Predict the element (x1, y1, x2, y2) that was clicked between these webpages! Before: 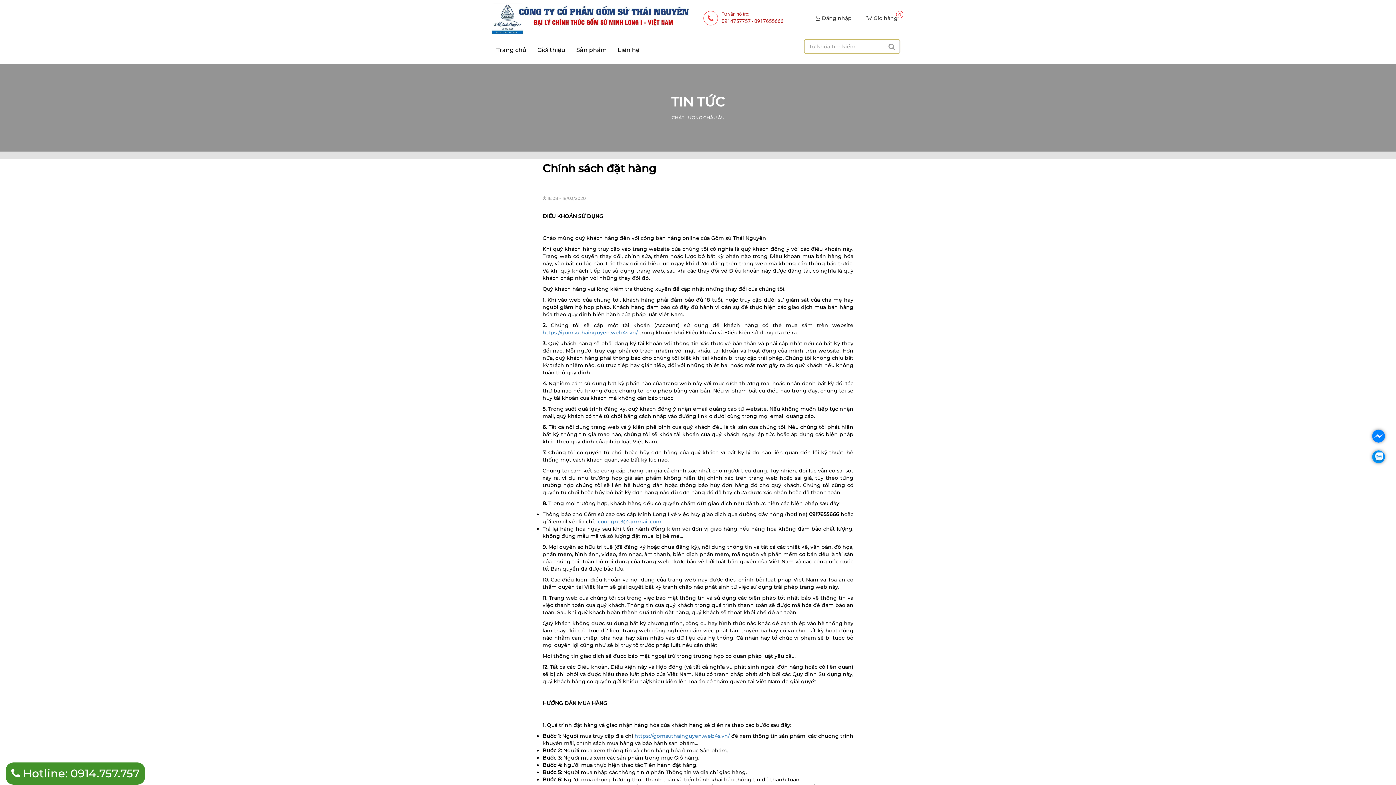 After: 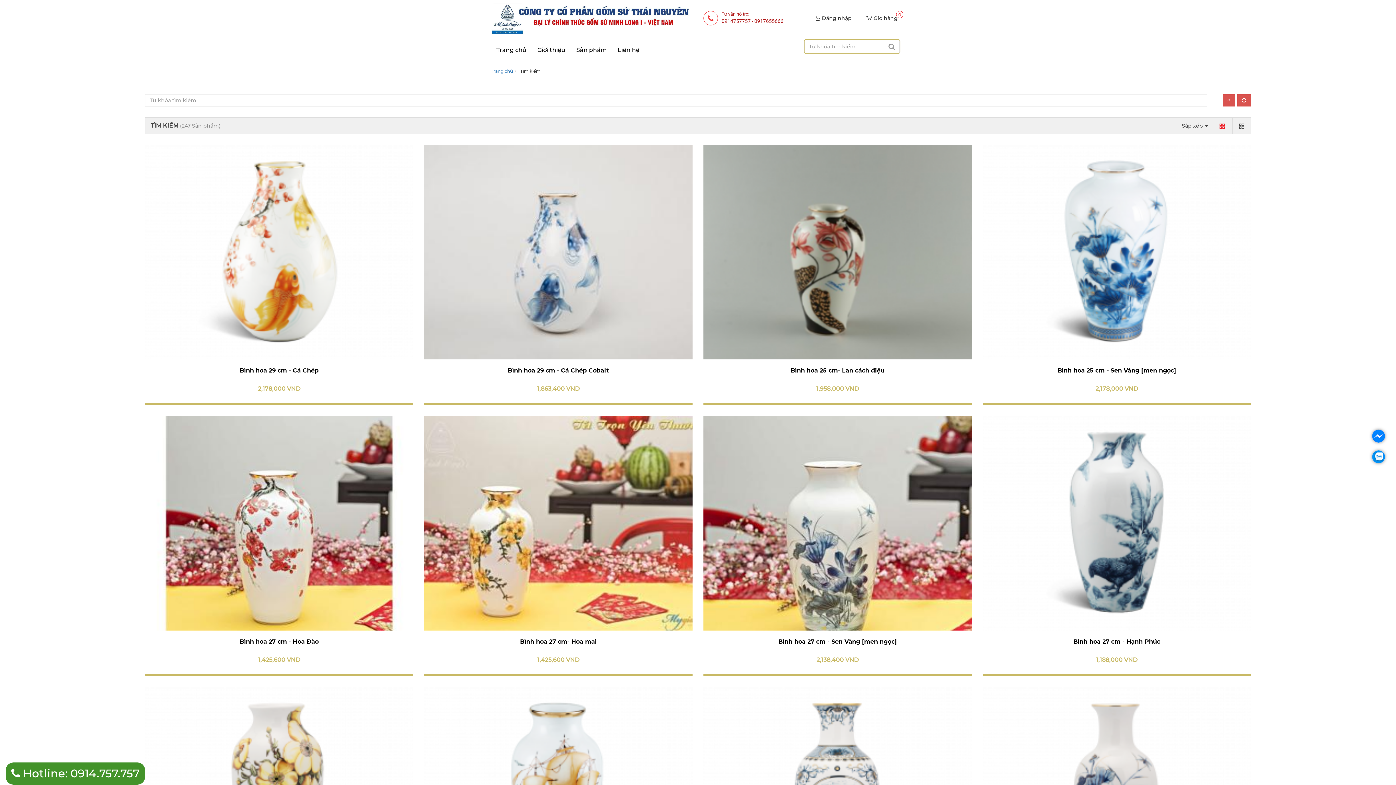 Action: bbox: (884, 40, 899, 53)